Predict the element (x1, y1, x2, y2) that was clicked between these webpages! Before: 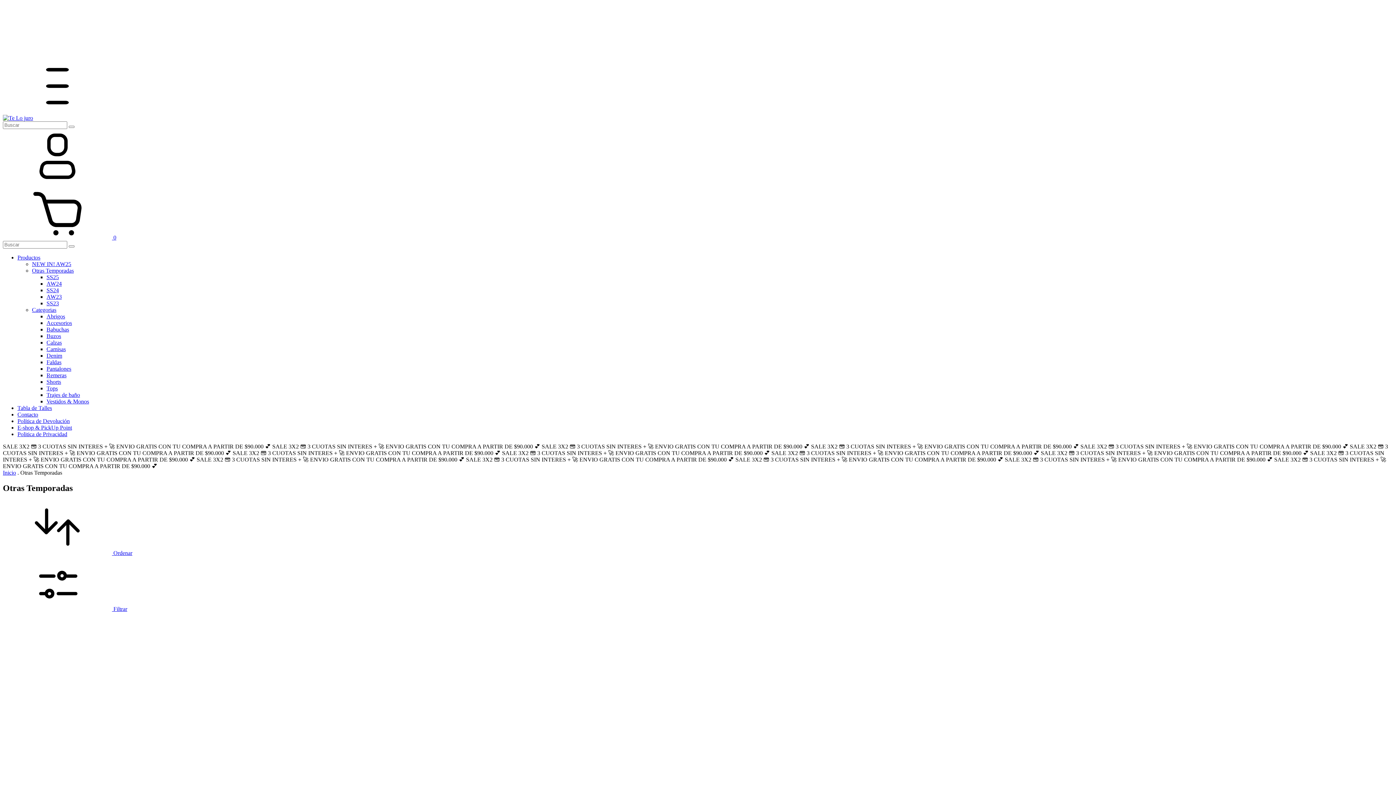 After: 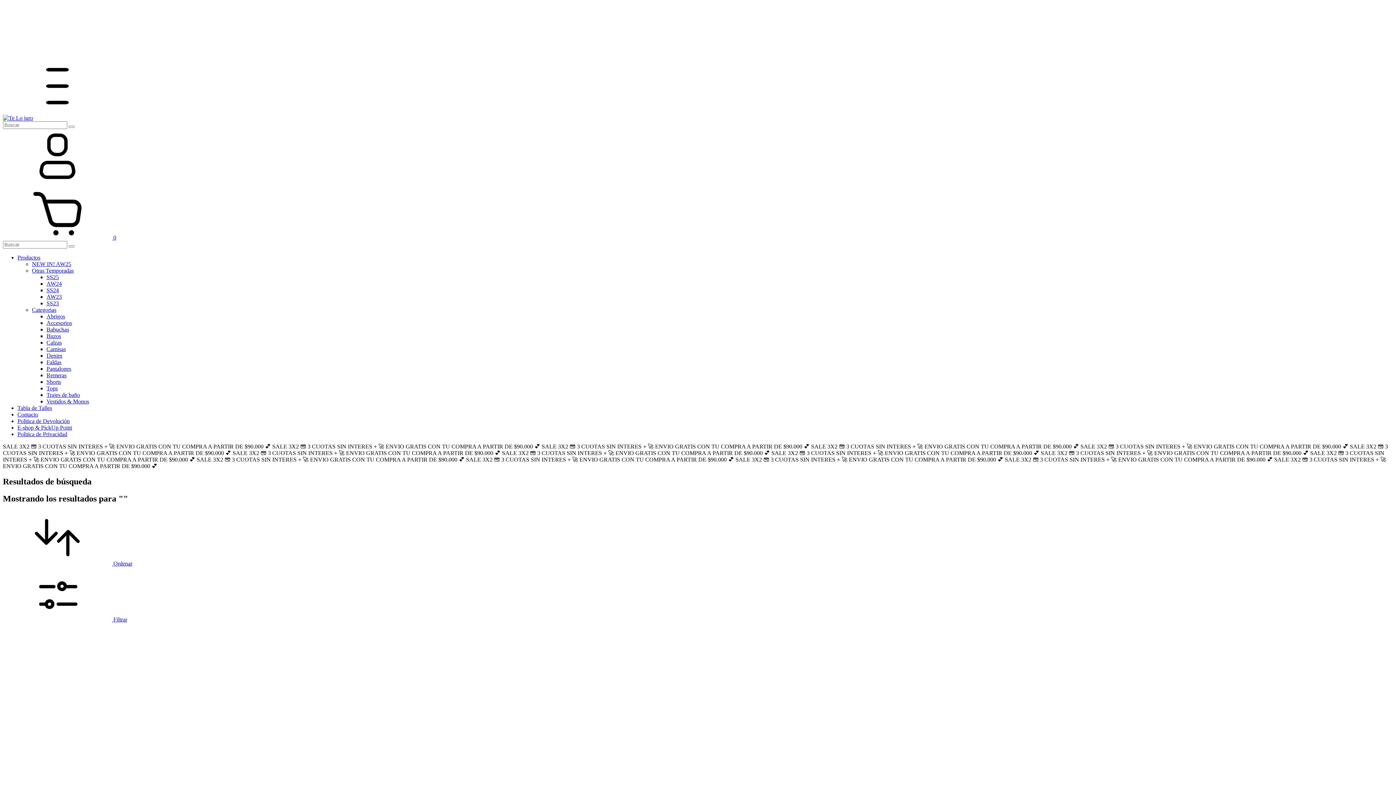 Action: bbox: (68, 245, 74, 247) label: Buscar